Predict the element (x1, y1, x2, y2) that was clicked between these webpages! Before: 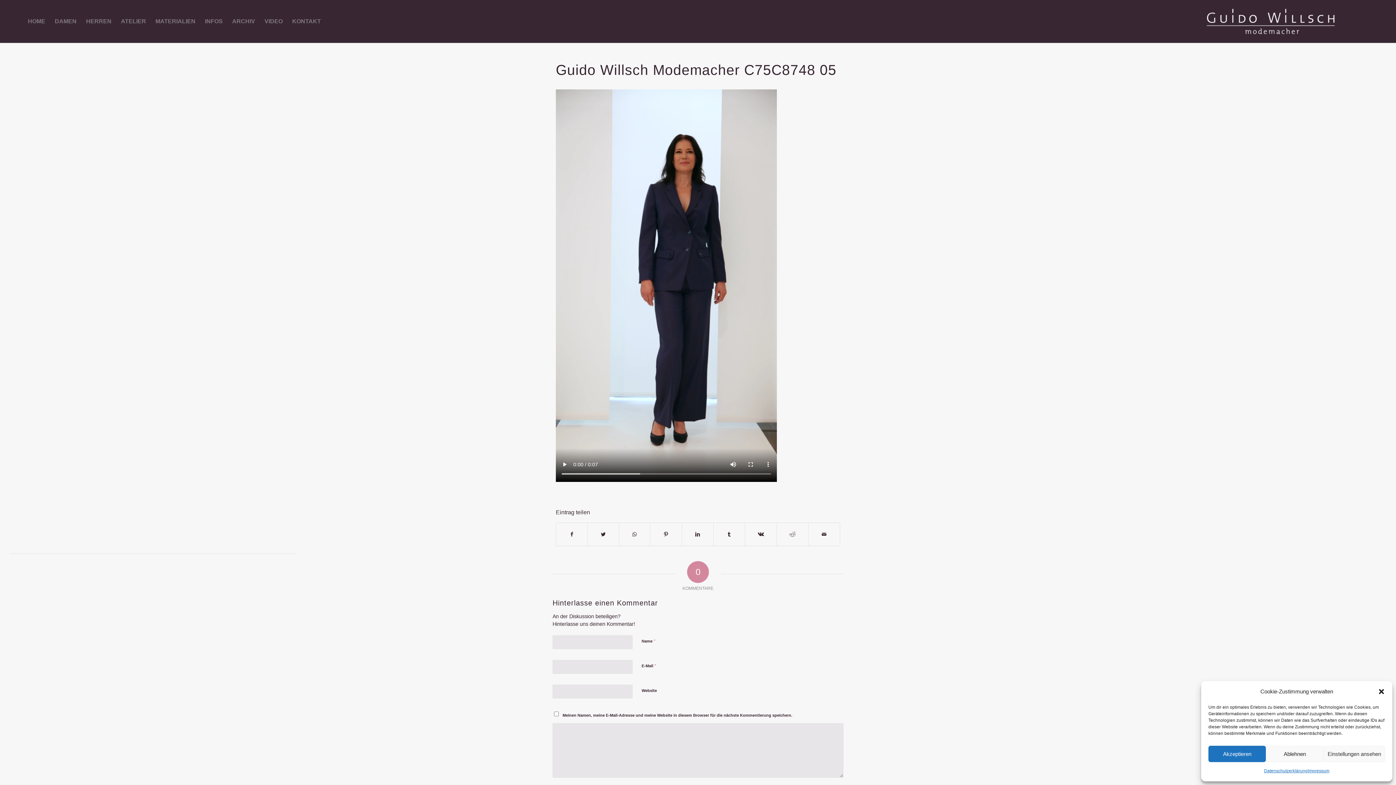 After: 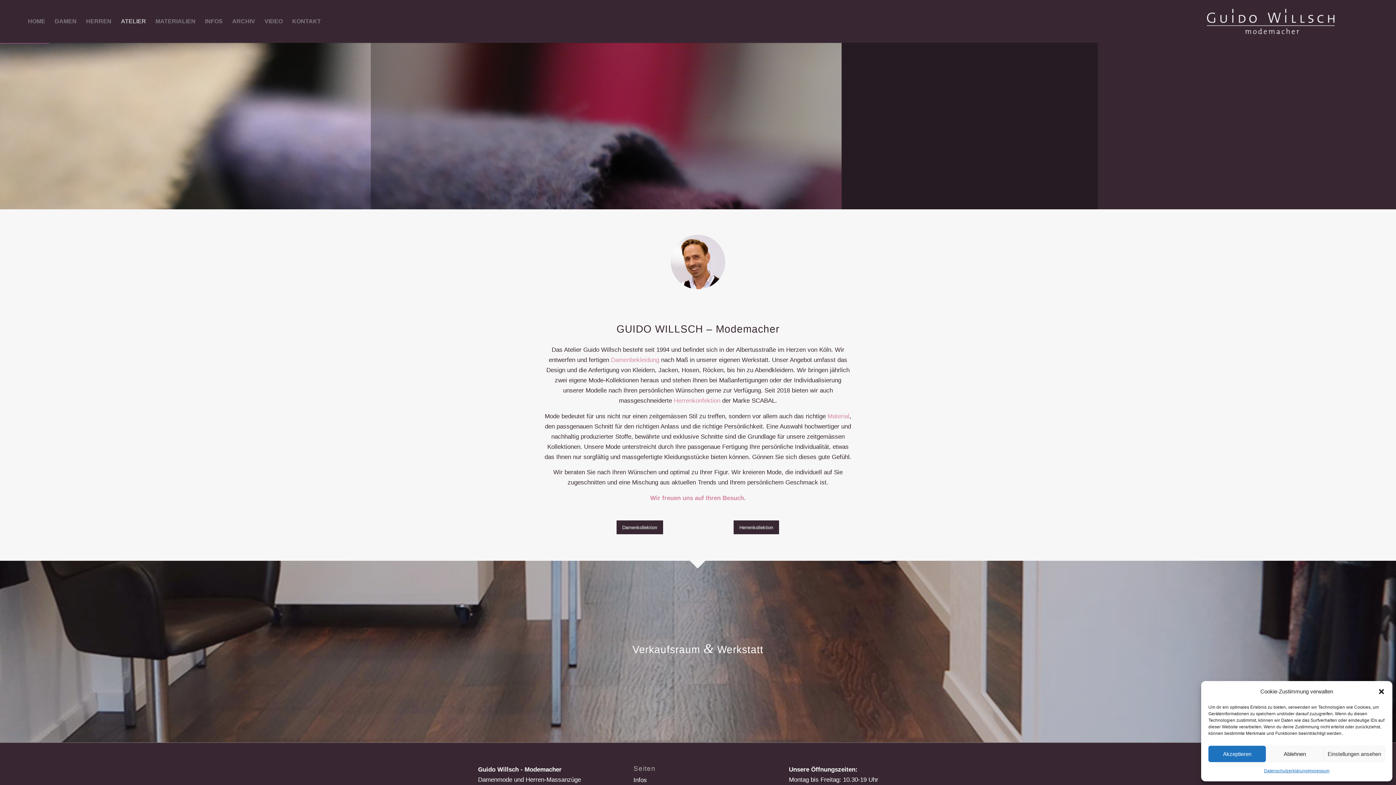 Action: label: ATELIER bbox: (116, 0, 150, 42)